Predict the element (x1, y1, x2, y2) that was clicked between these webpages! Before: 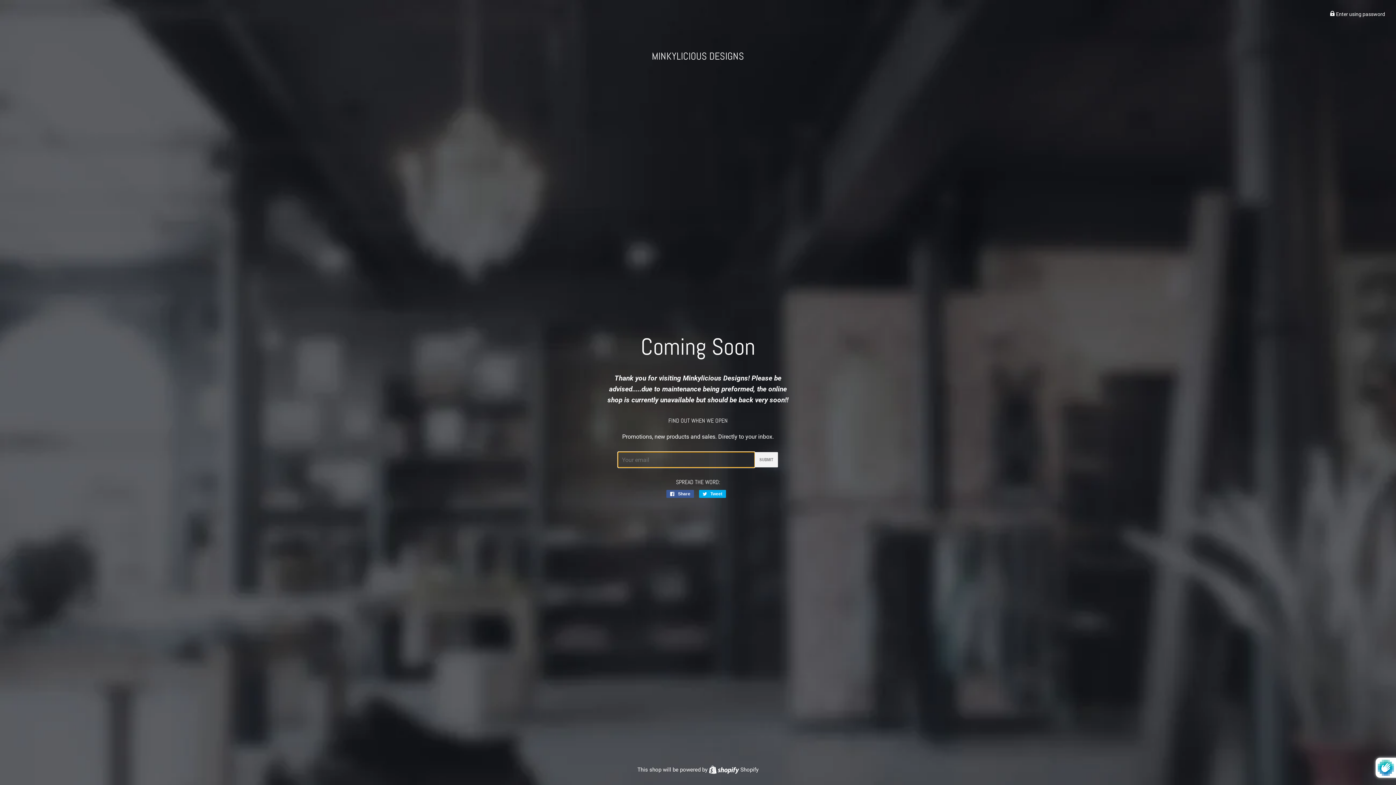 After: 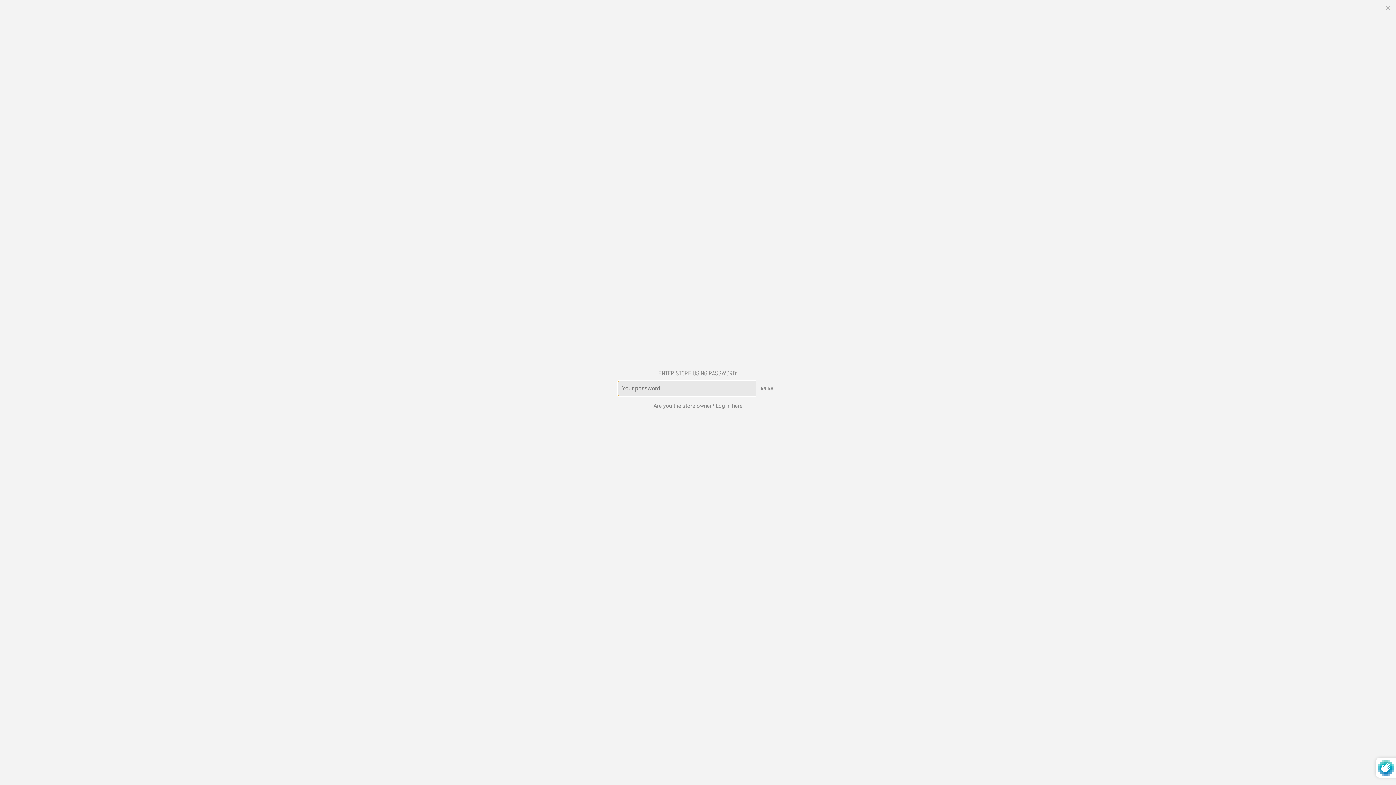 Action: label:  Enter using password bbox: (1330, 11, 1385, 17)